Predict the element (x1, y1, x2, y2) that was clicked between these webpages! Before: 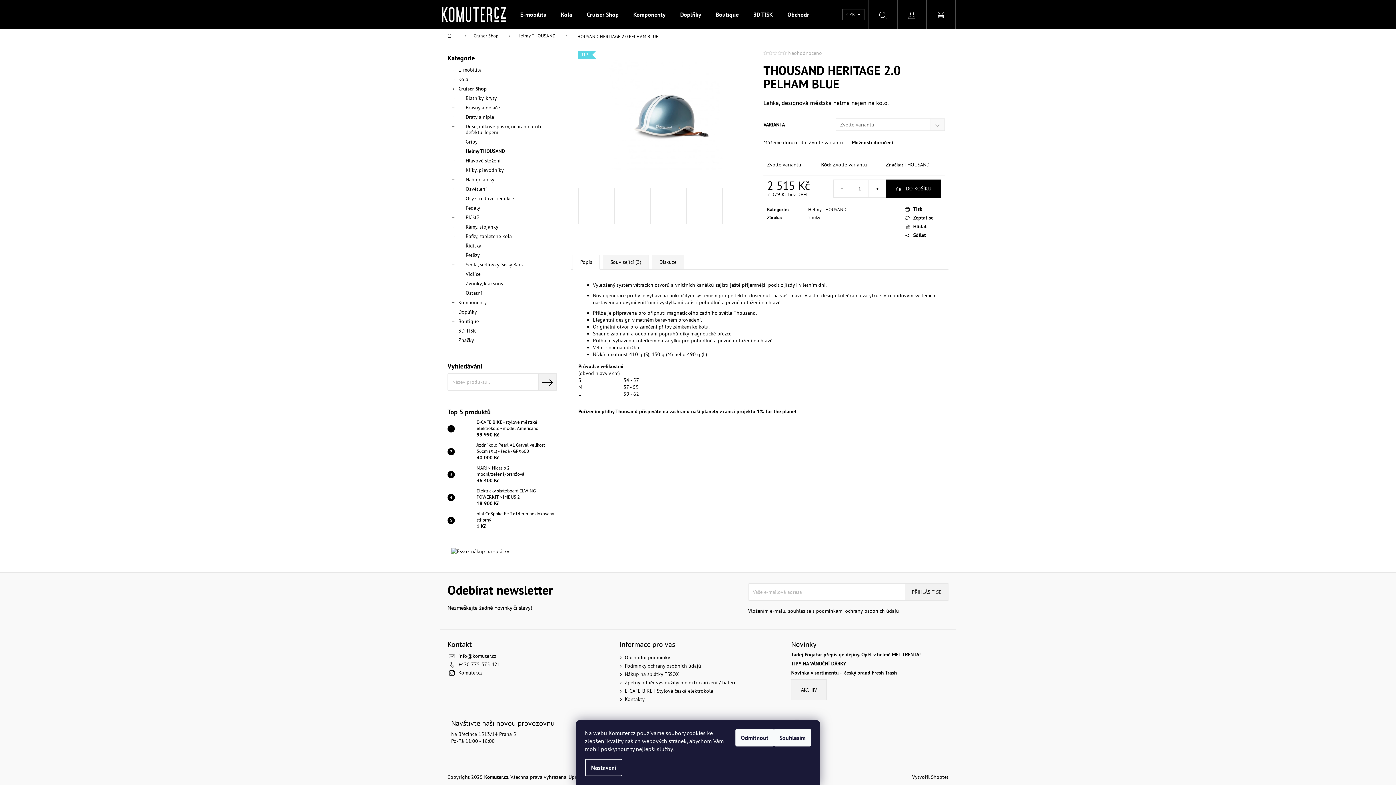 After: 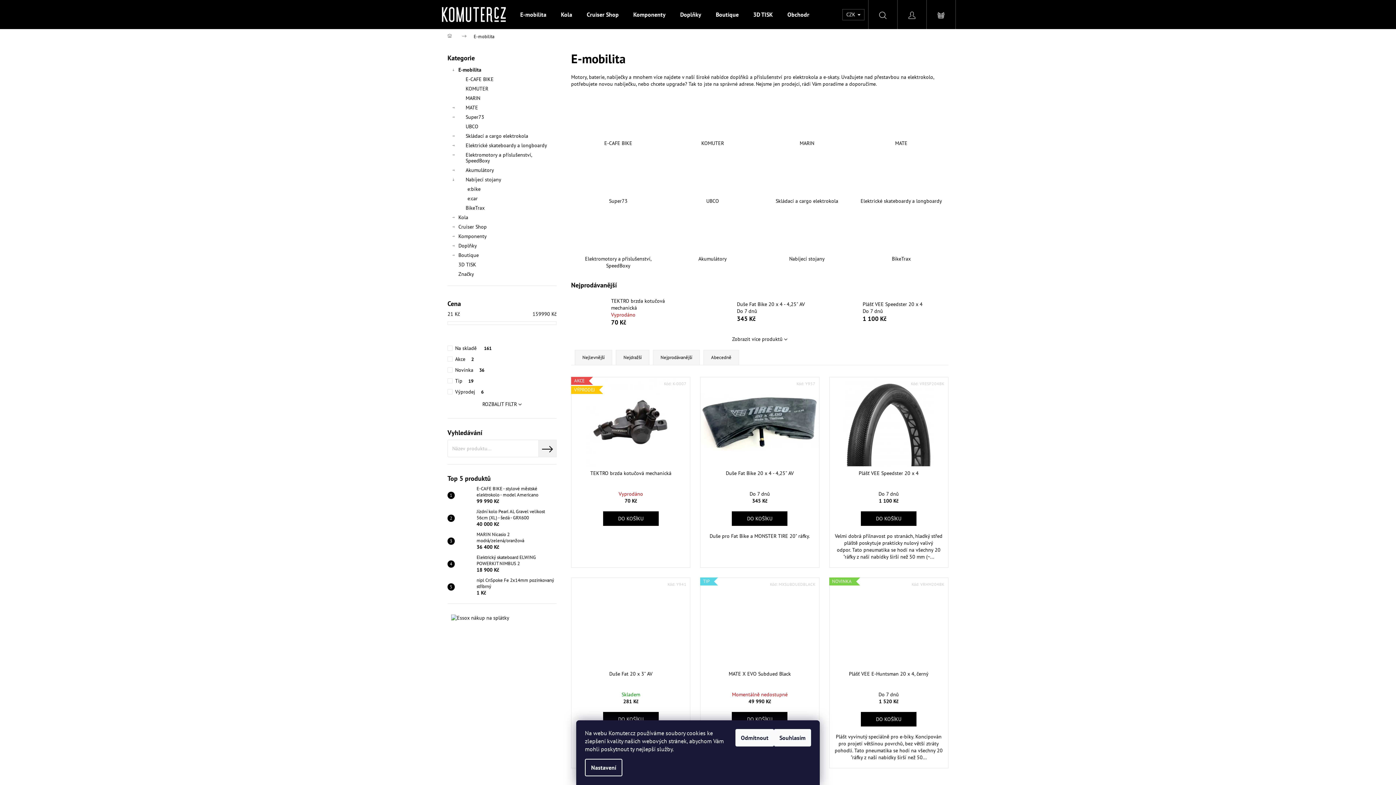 Action: label: E-mobilita
  bbox: (447, 65, 556, 74)